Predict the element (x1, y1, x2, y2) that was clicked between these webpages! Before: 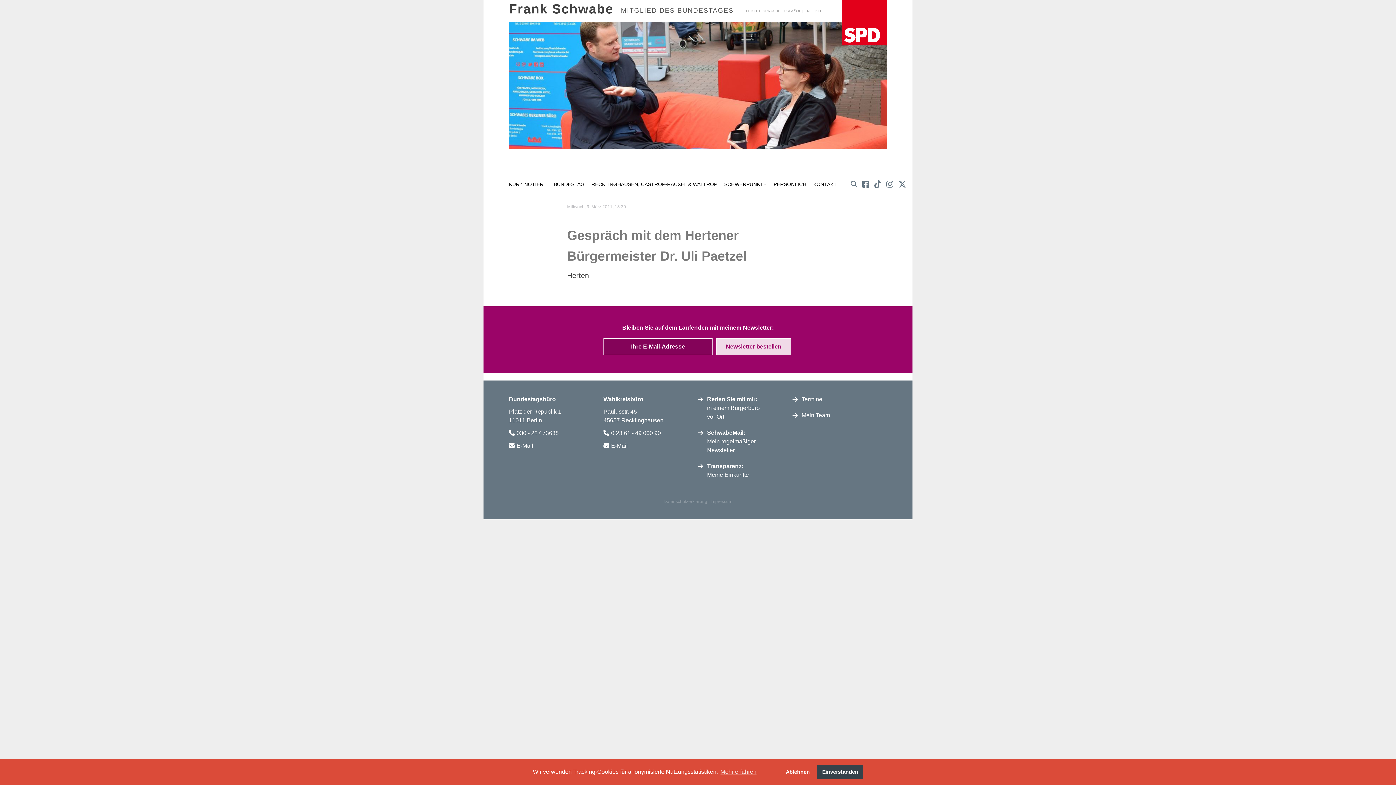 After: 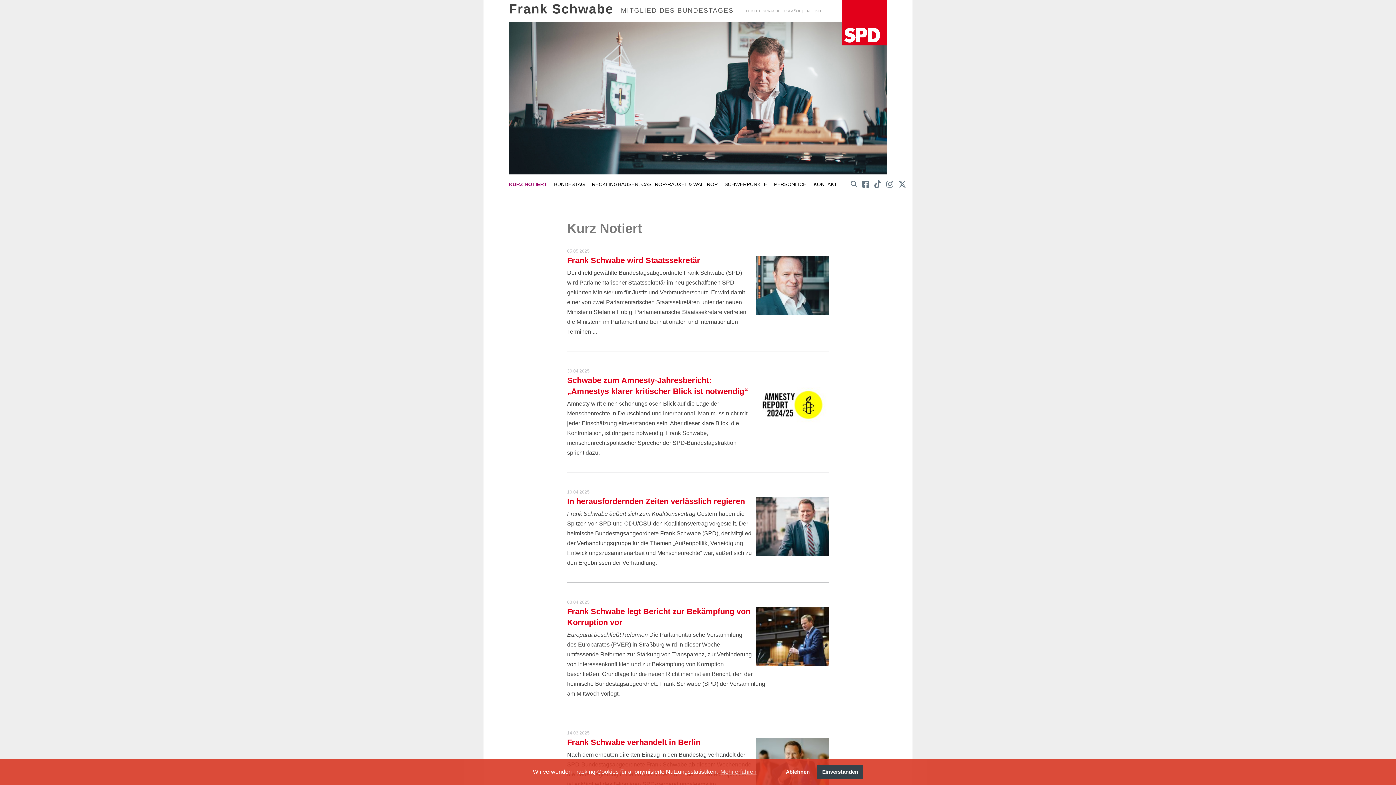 Action: bbox: (505, 174, 550, 194) label: KURZ NOTIERT